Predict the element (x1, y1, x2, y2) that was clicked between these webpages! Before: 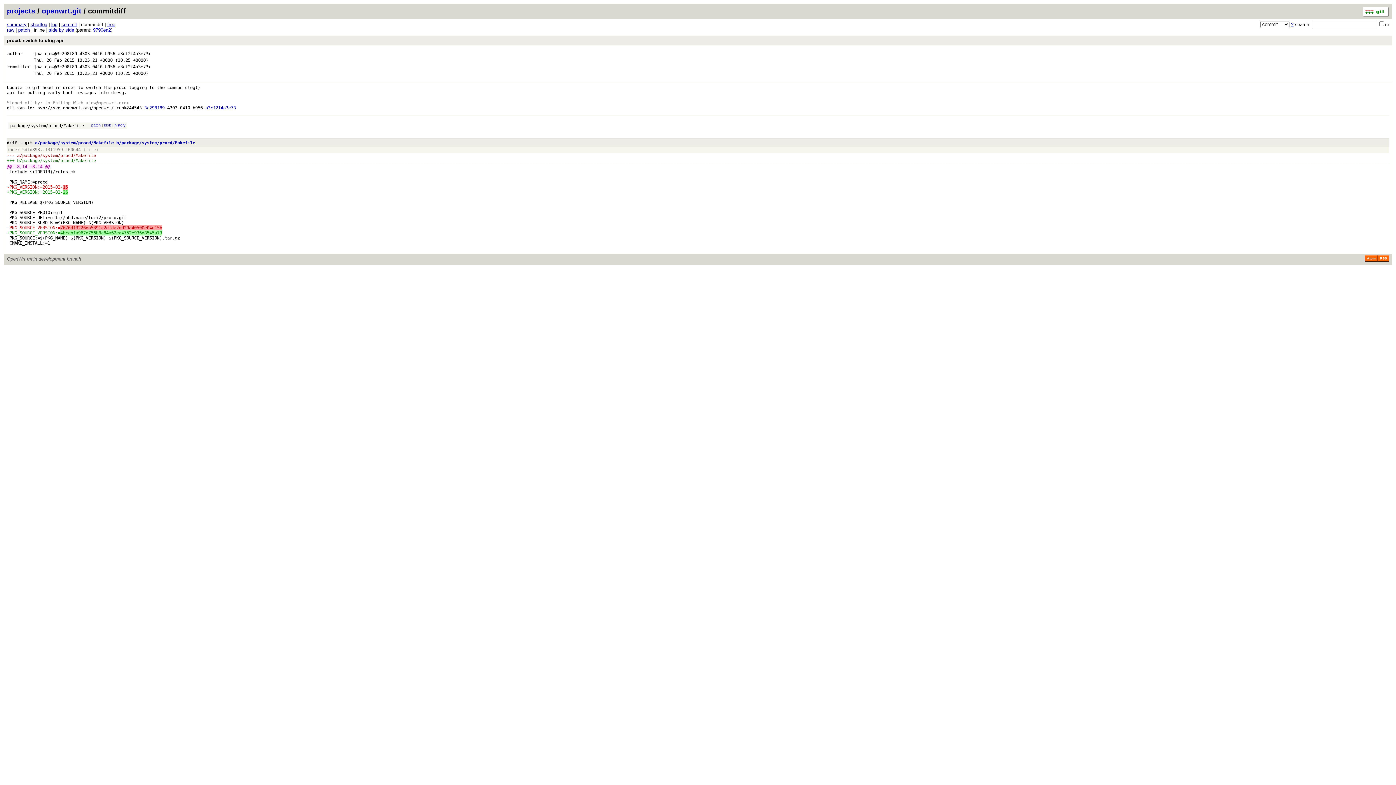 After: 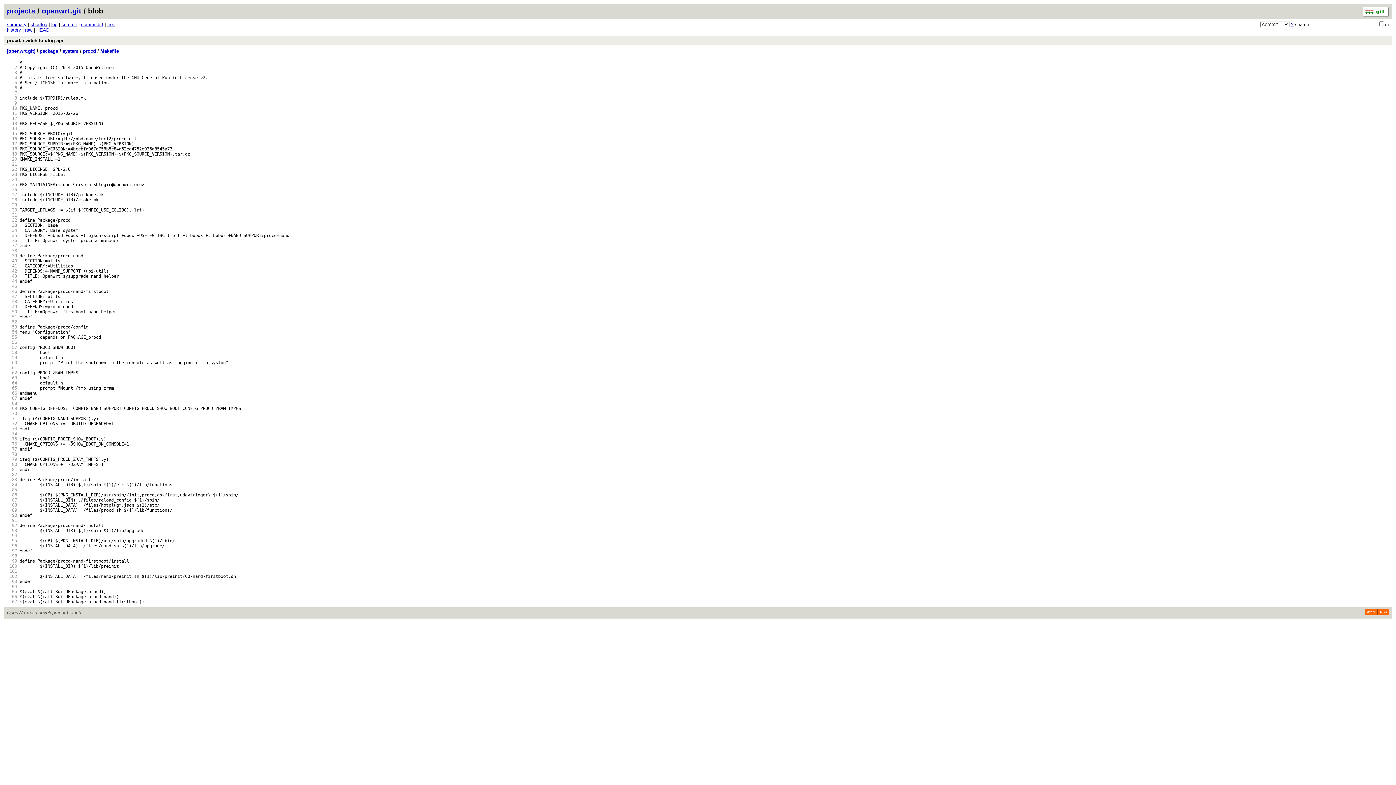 Action: label: b/package/system/procd/Makefile bbox: (116, 140, 195, 145)